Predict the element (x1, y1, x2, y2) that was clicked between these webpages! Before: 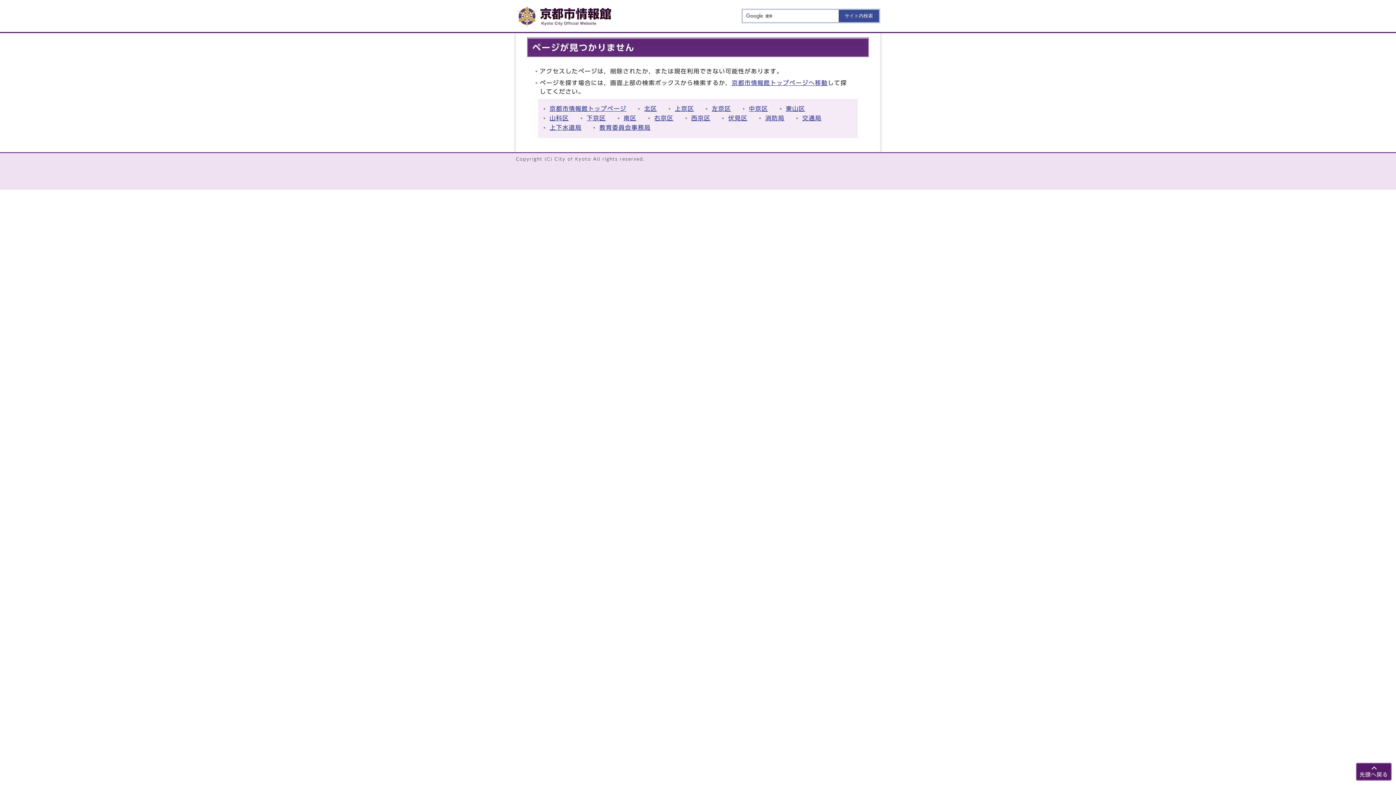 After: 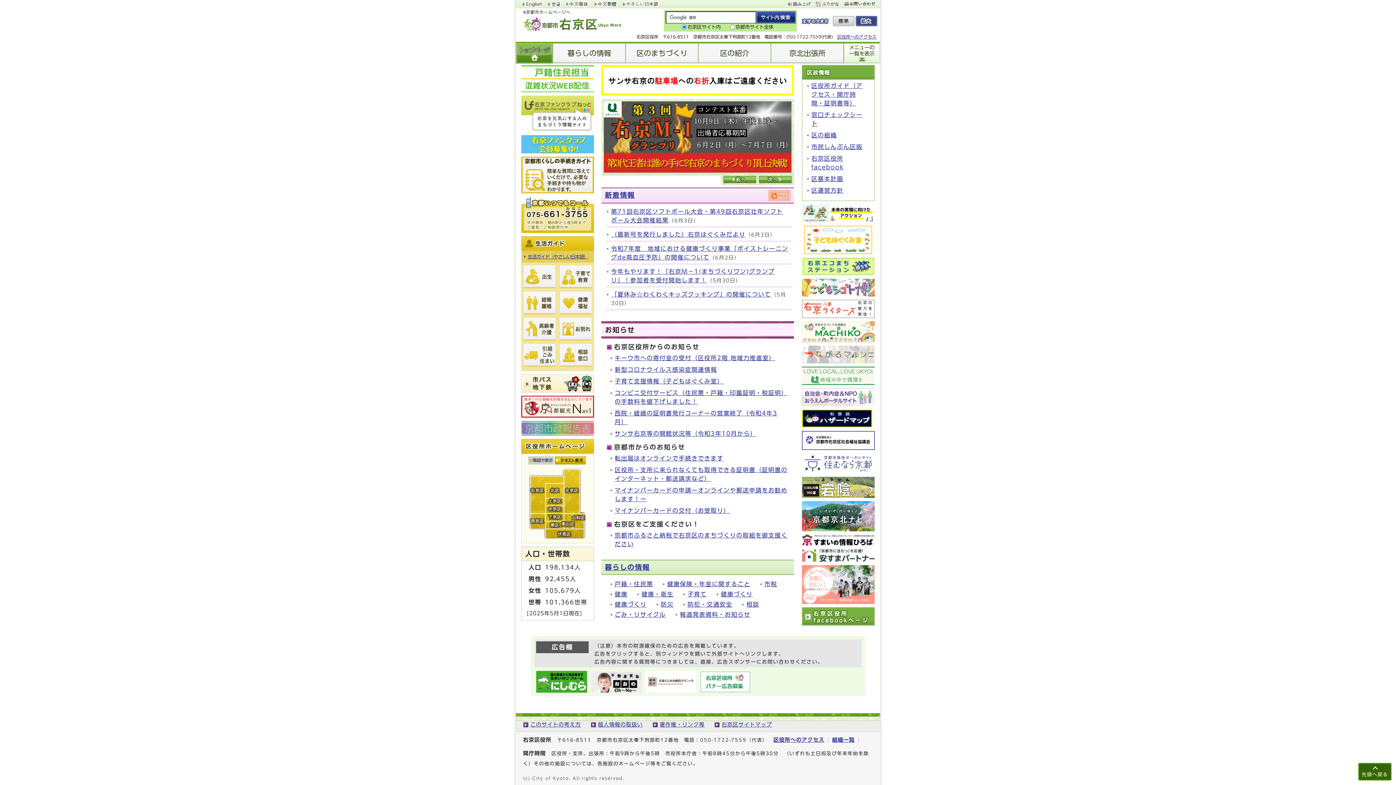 Action: label: 右京区 bbox: (654, 115, 673, 121)